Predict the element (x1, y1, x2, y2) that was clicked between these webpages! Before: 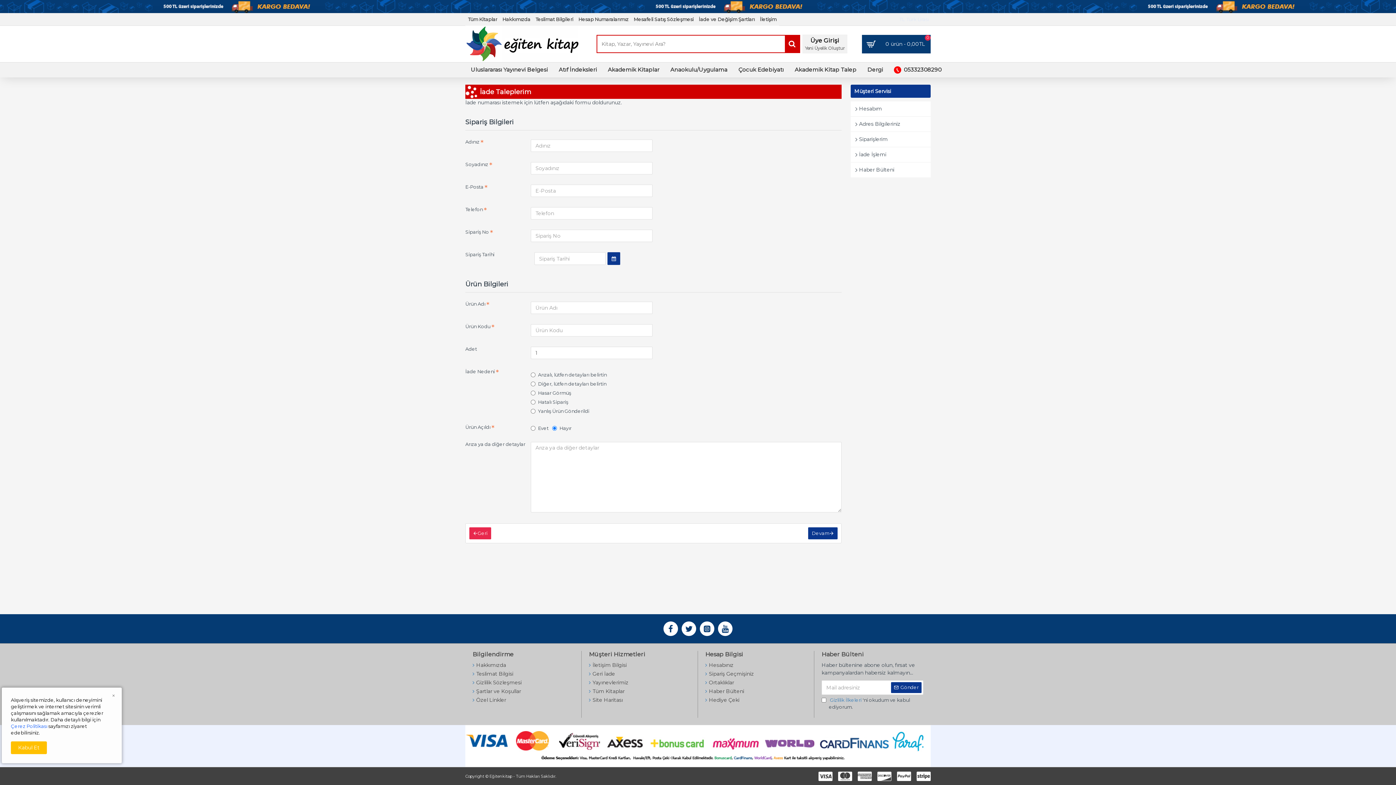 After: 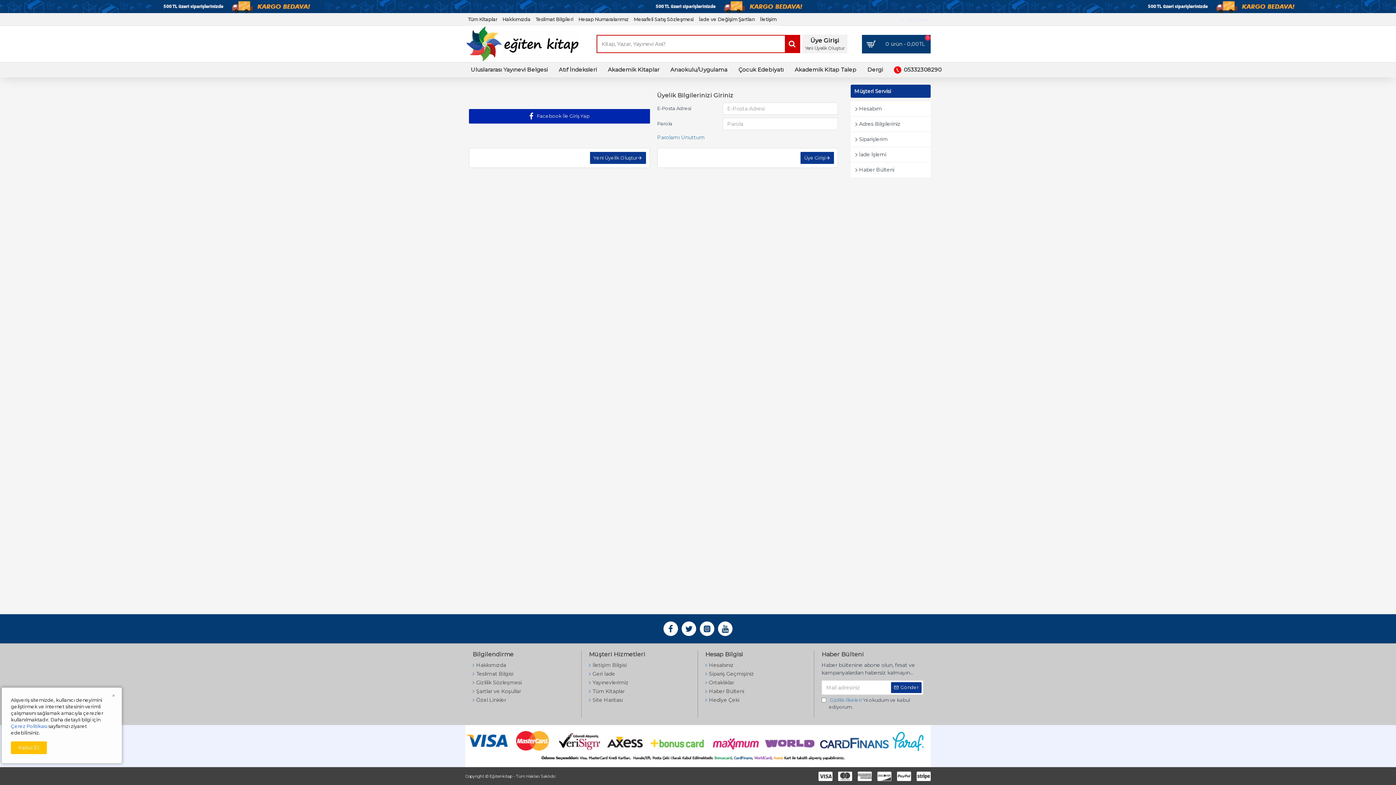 Action: bbox: (850, 101, 930, 116) label: Hesabım